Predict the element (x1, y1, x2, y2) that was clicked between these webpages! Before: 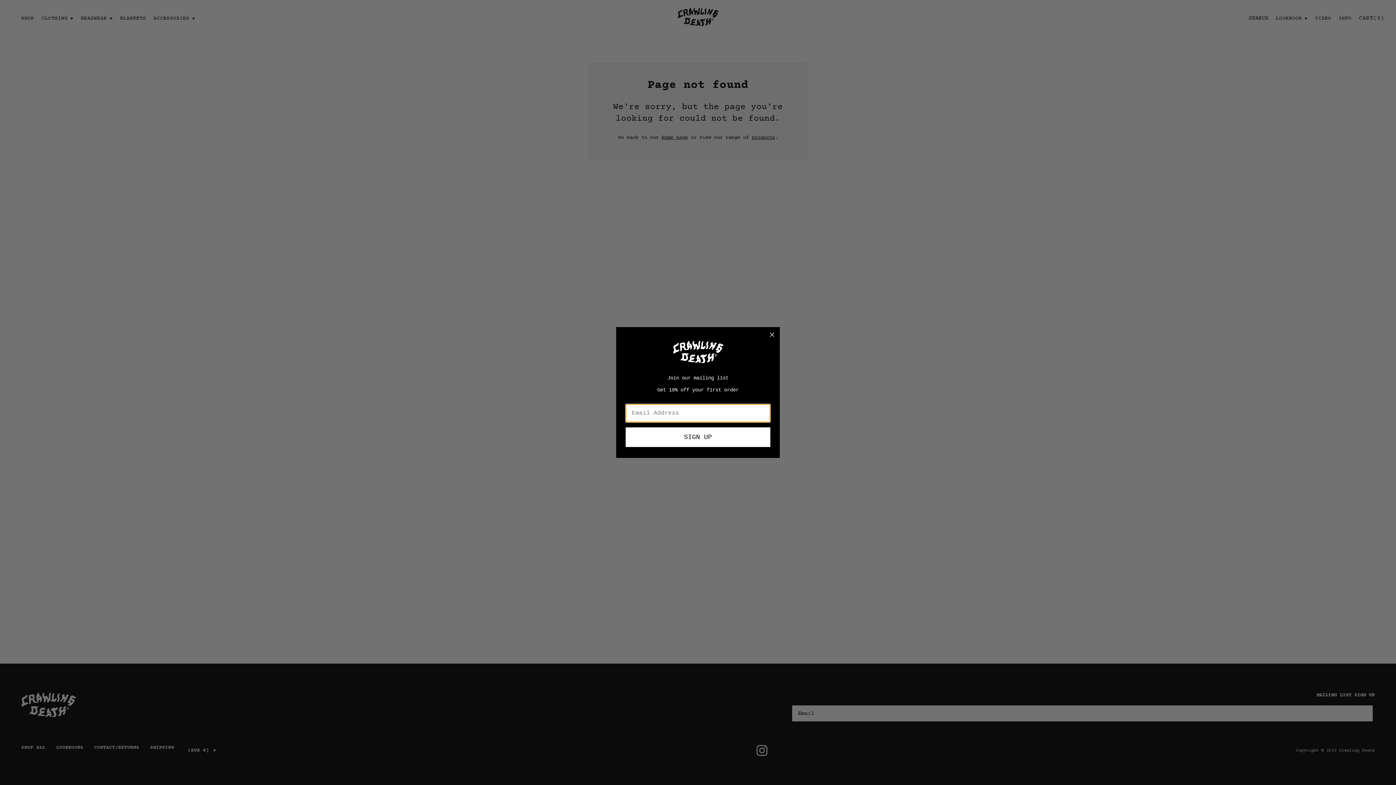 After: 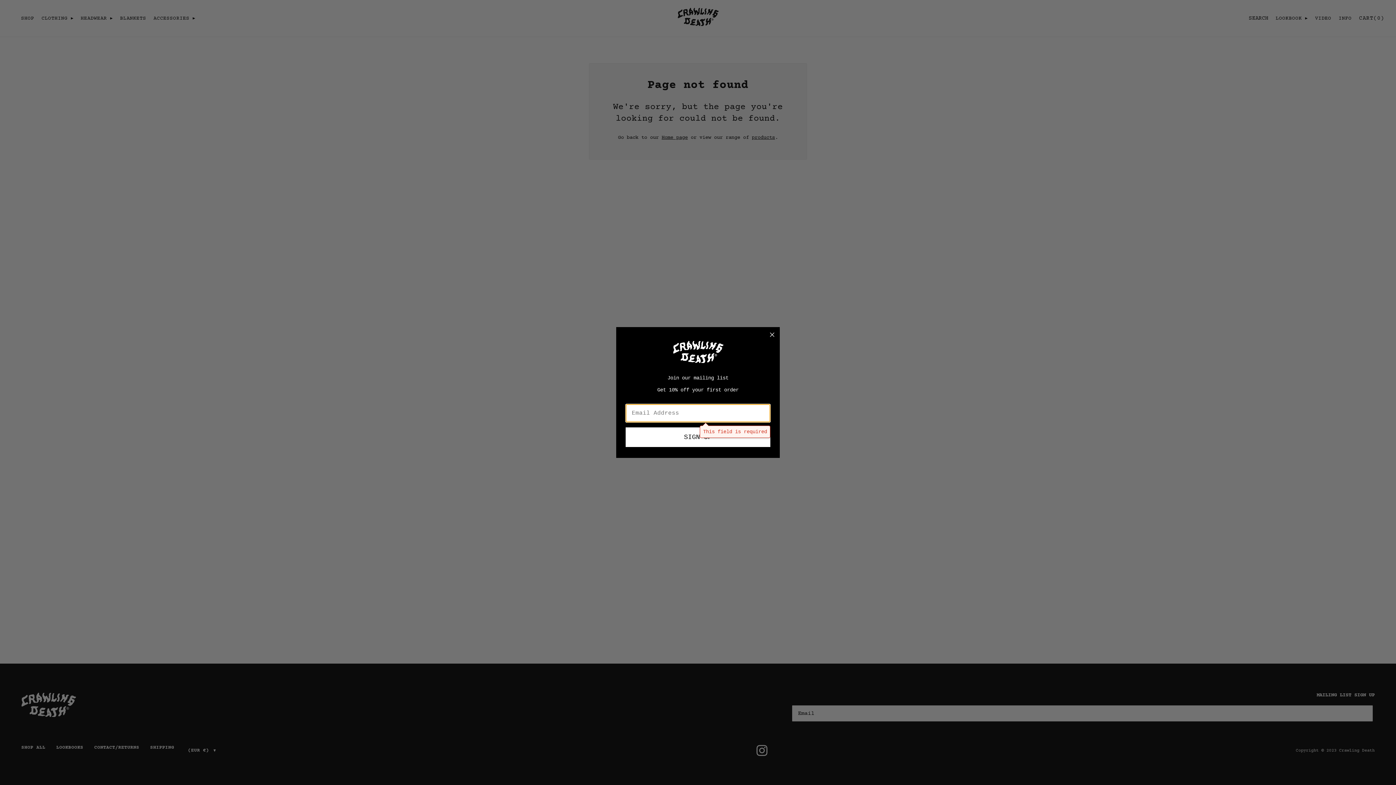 Action: bbox: (625, 427, 770, 447) label: SIGN UP